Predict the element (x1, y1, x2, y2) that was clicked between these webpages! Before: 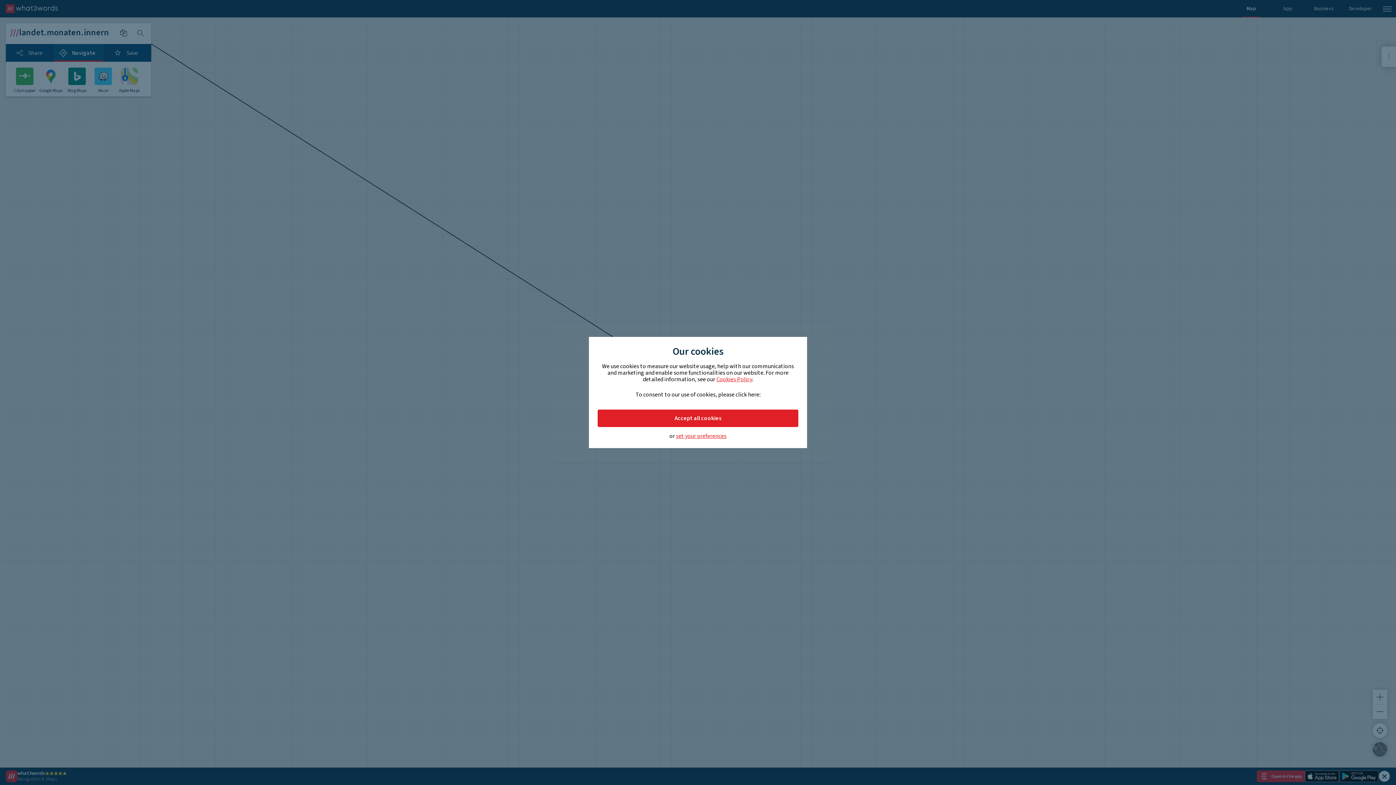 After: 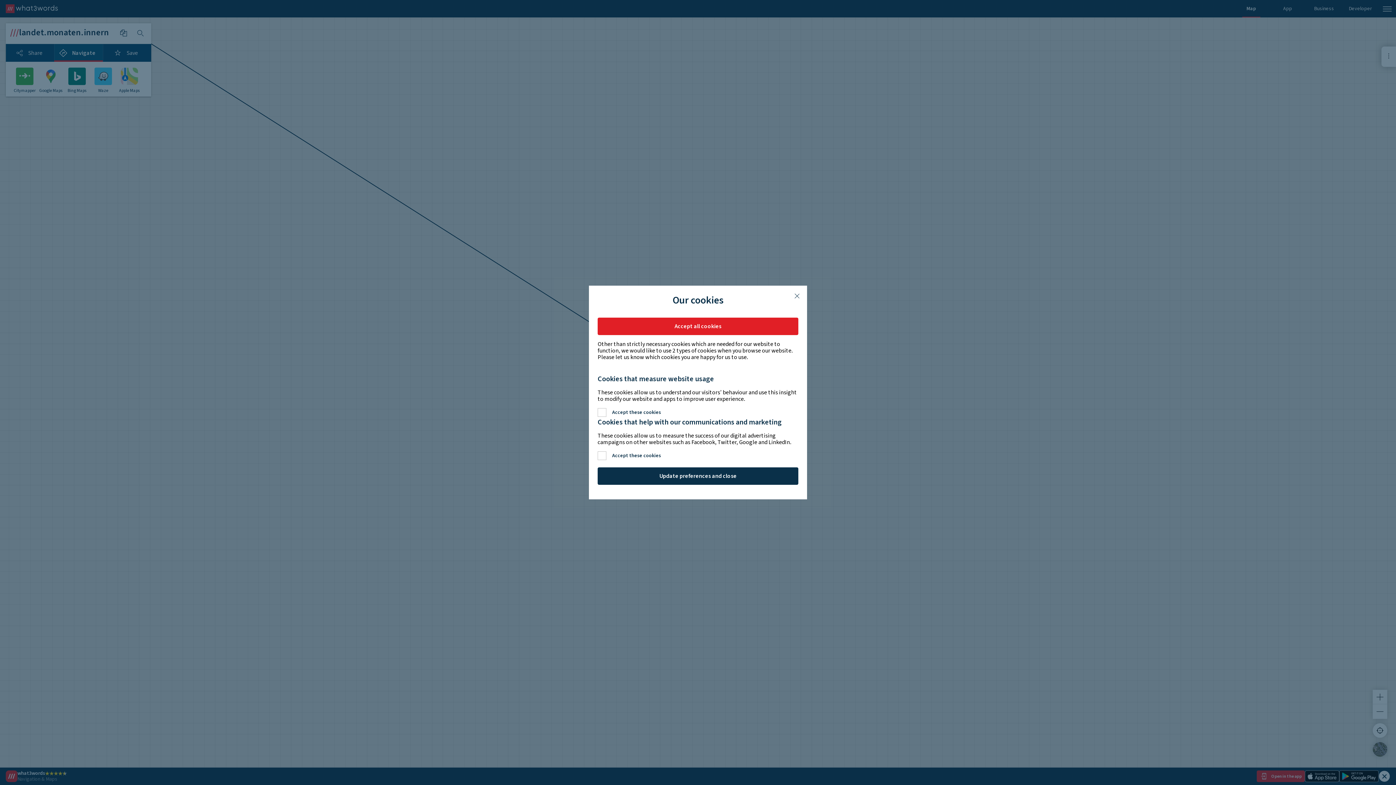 Action: bbox: (676, 433, 726, 439) label: set your preferences